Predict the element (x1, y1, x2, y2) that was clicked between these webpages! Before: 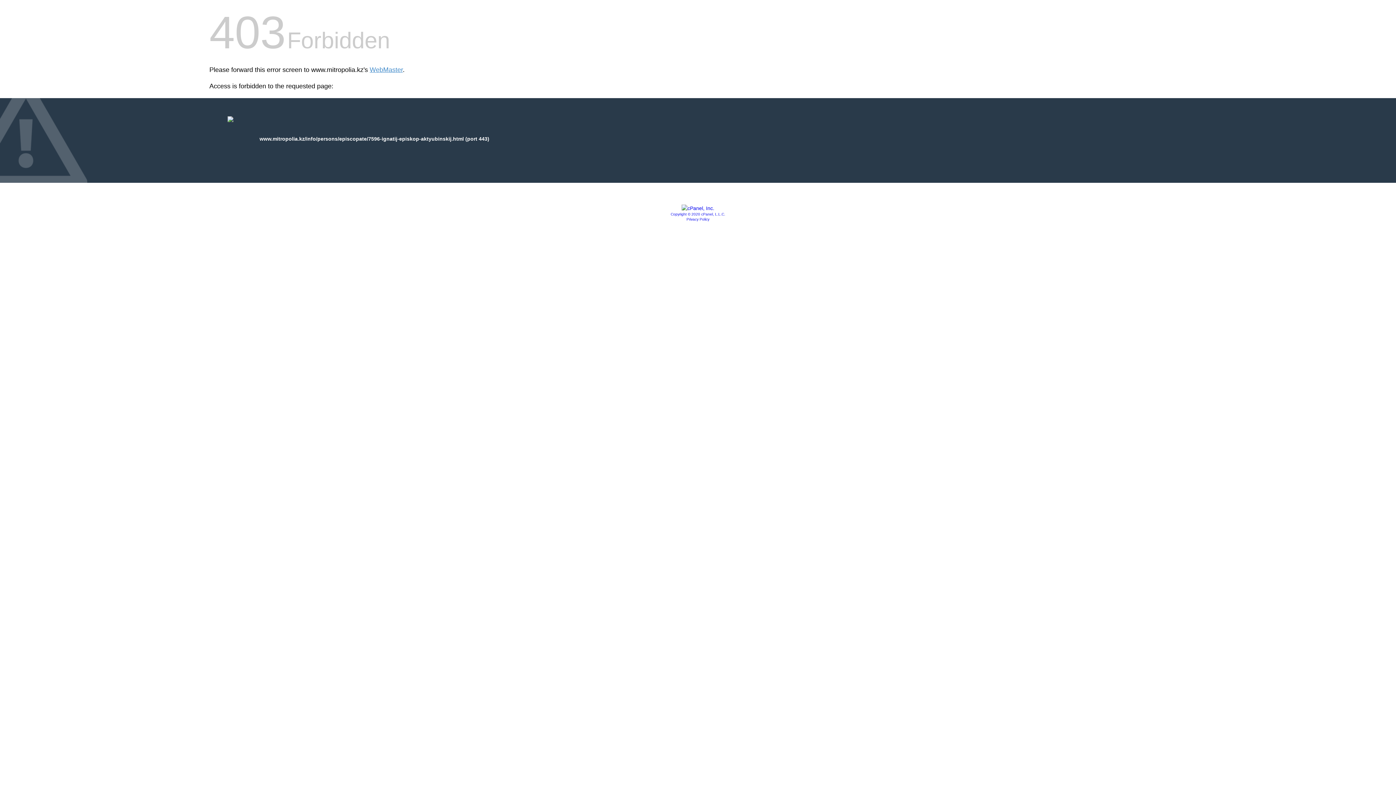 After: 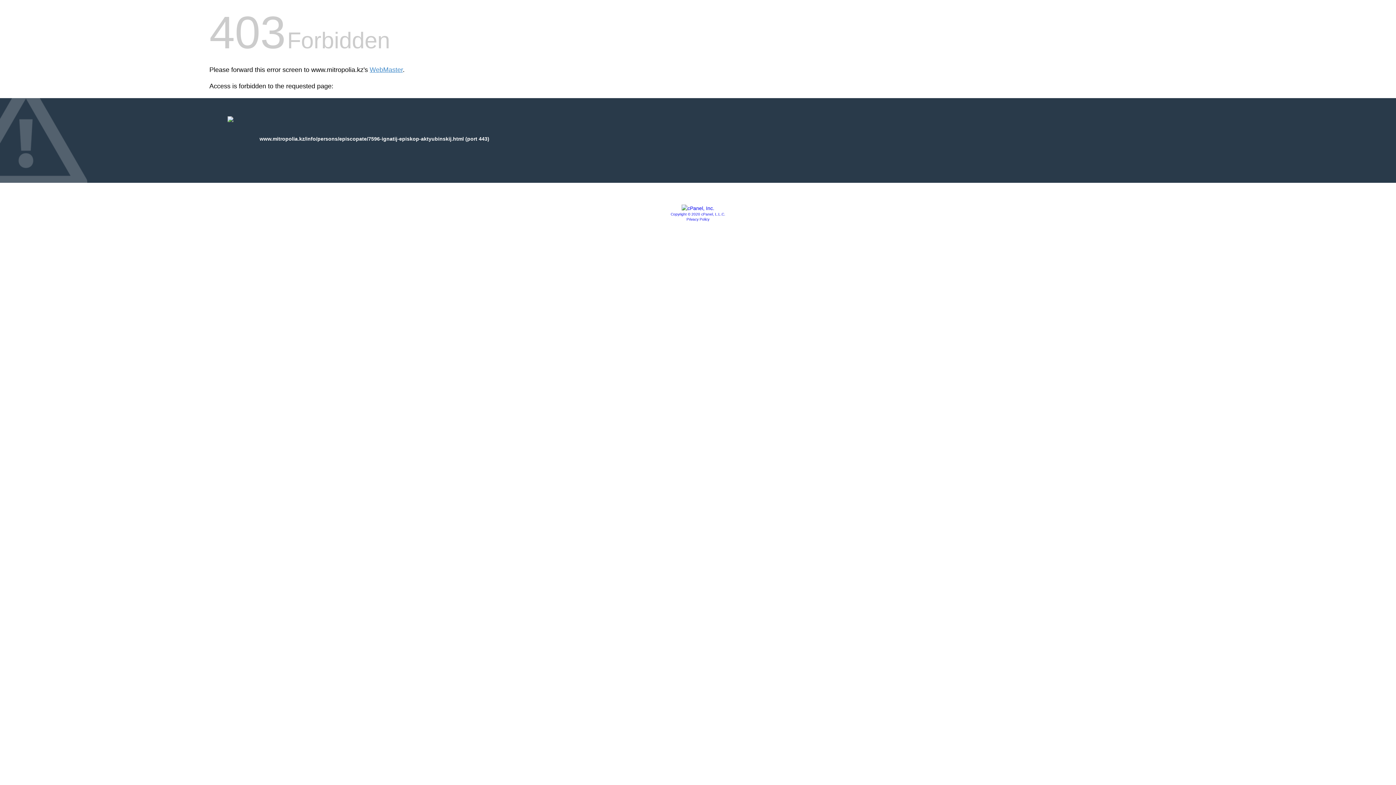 Action: label: Privacy Policy bbox: (686, 217, 709, 221)